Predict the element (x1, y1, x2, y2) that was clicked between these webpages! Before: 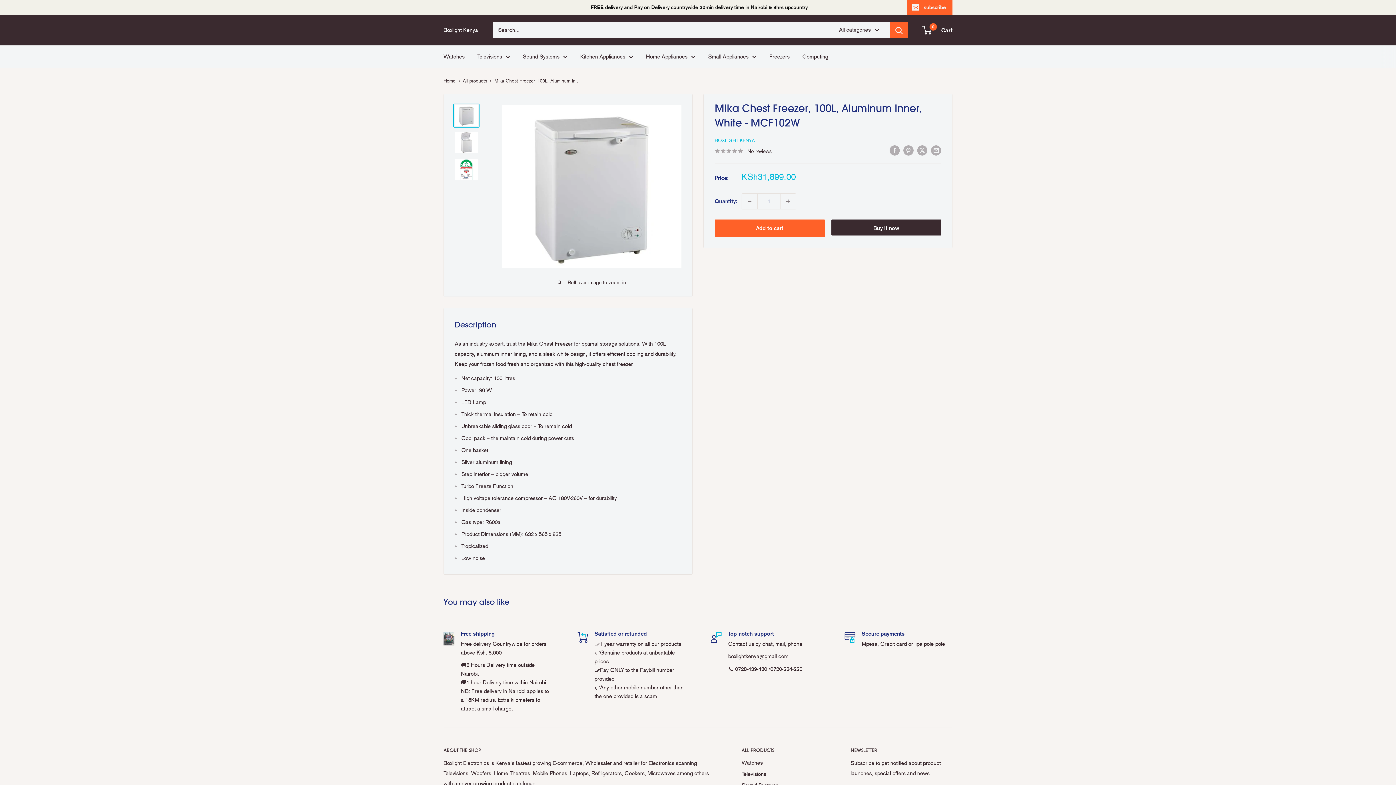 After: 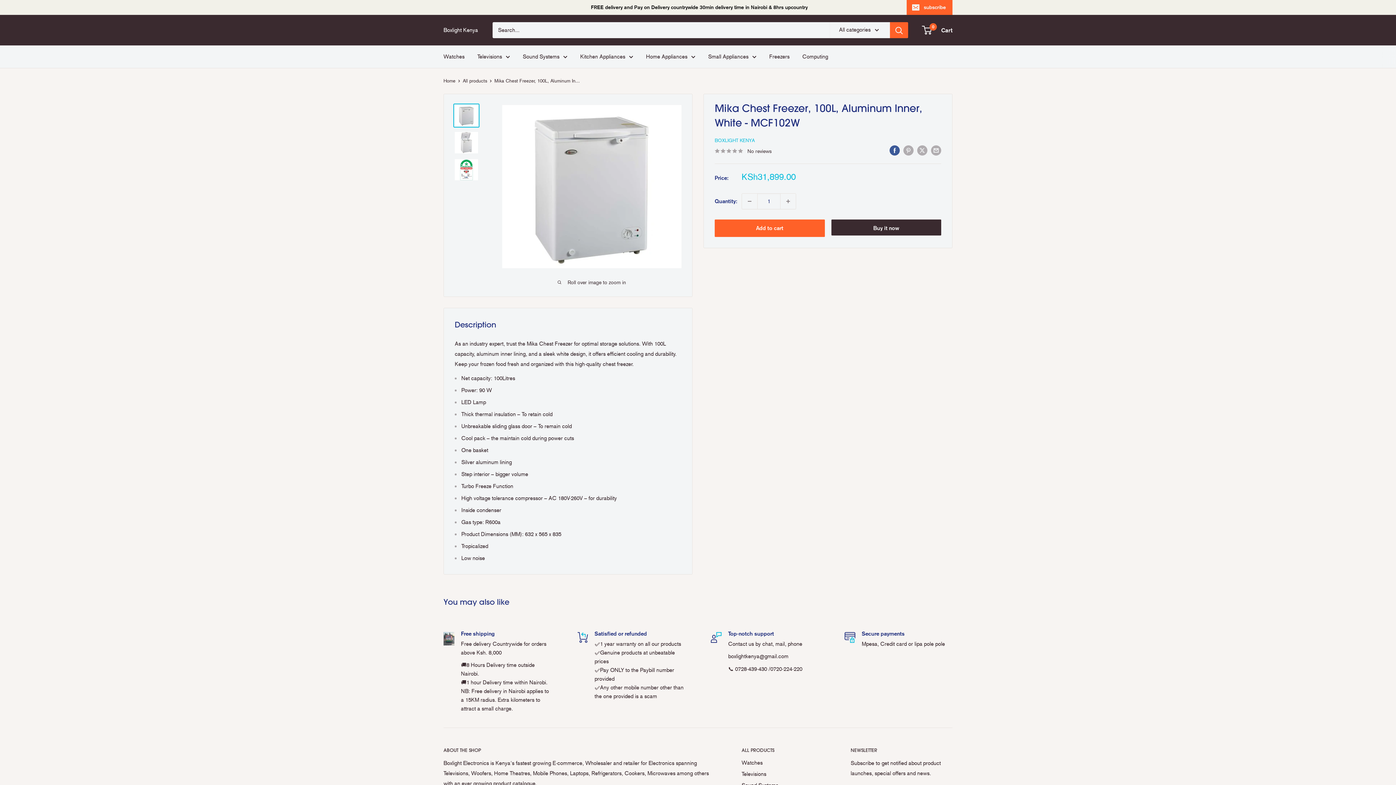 Action: label: Share on Facebook bbox: (889, 144, 900, 155)